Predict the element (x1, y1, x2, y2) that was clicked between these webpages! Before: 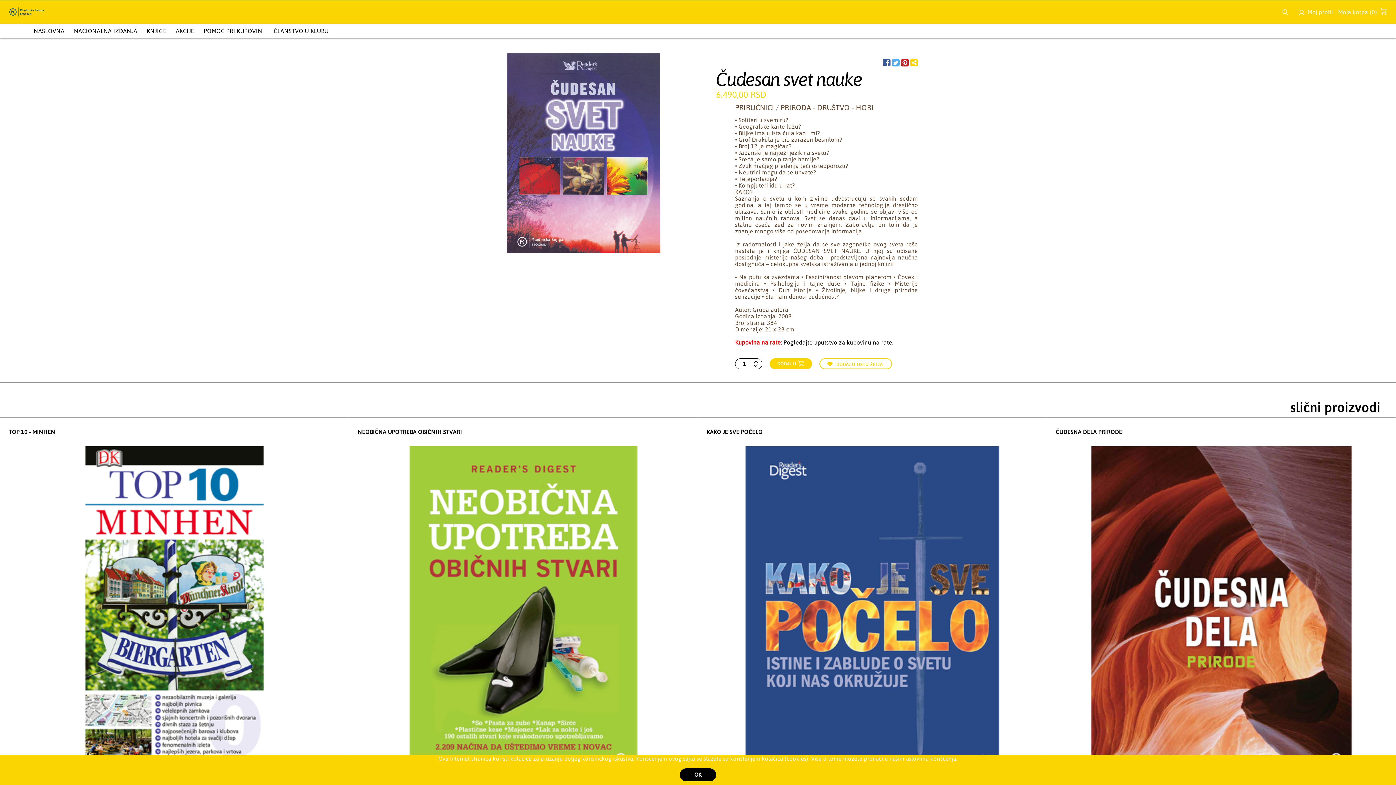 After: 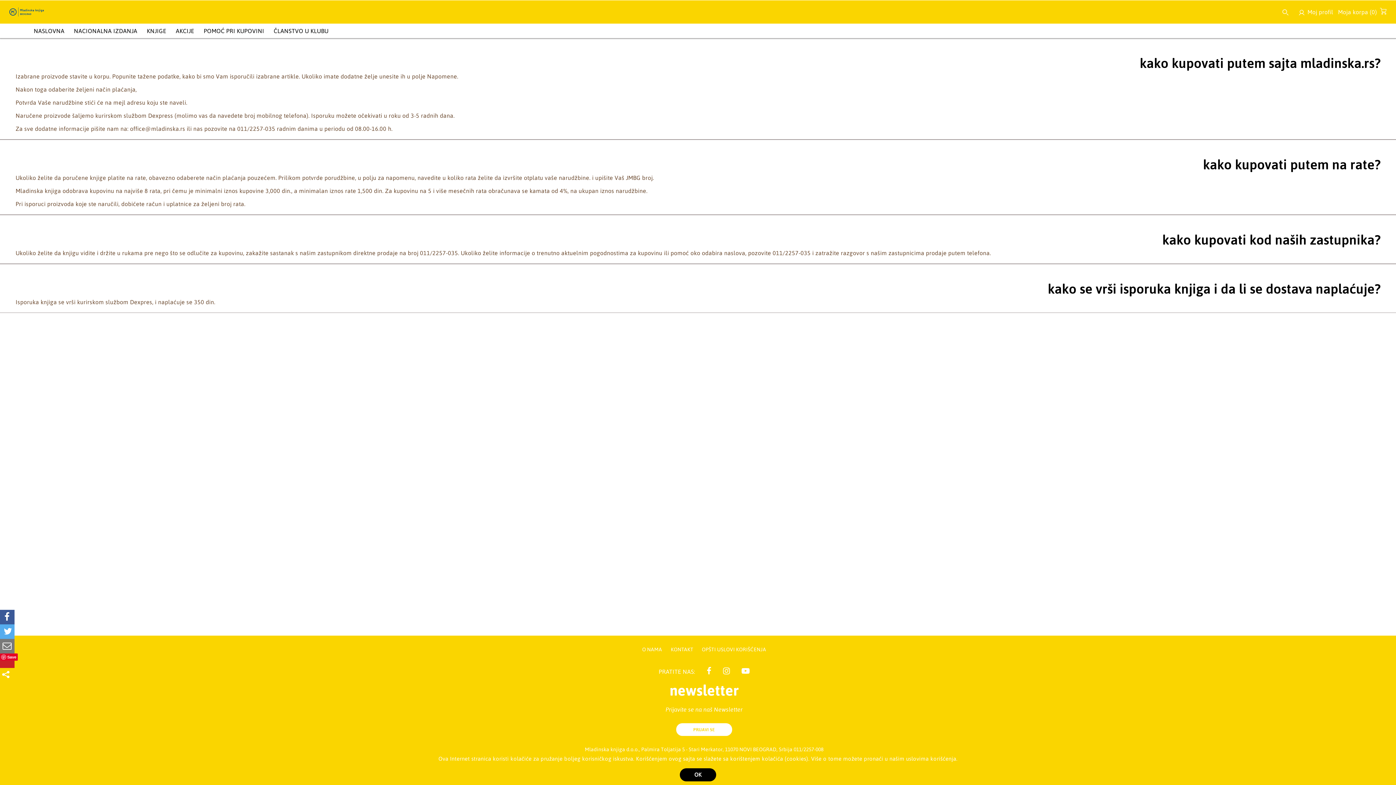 Action: label: POMOĆ PRI KUPOVINI bbox: (199, 23, 269, 38)